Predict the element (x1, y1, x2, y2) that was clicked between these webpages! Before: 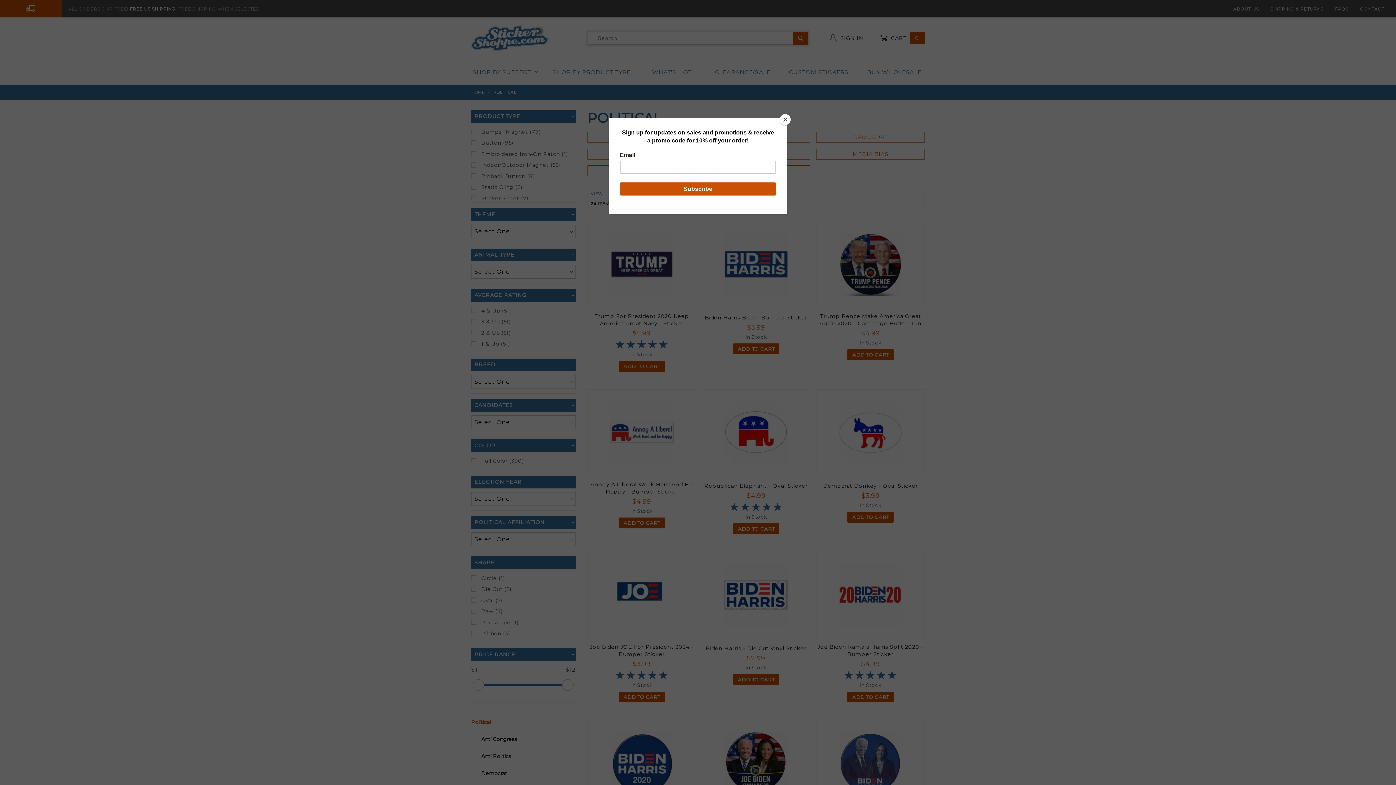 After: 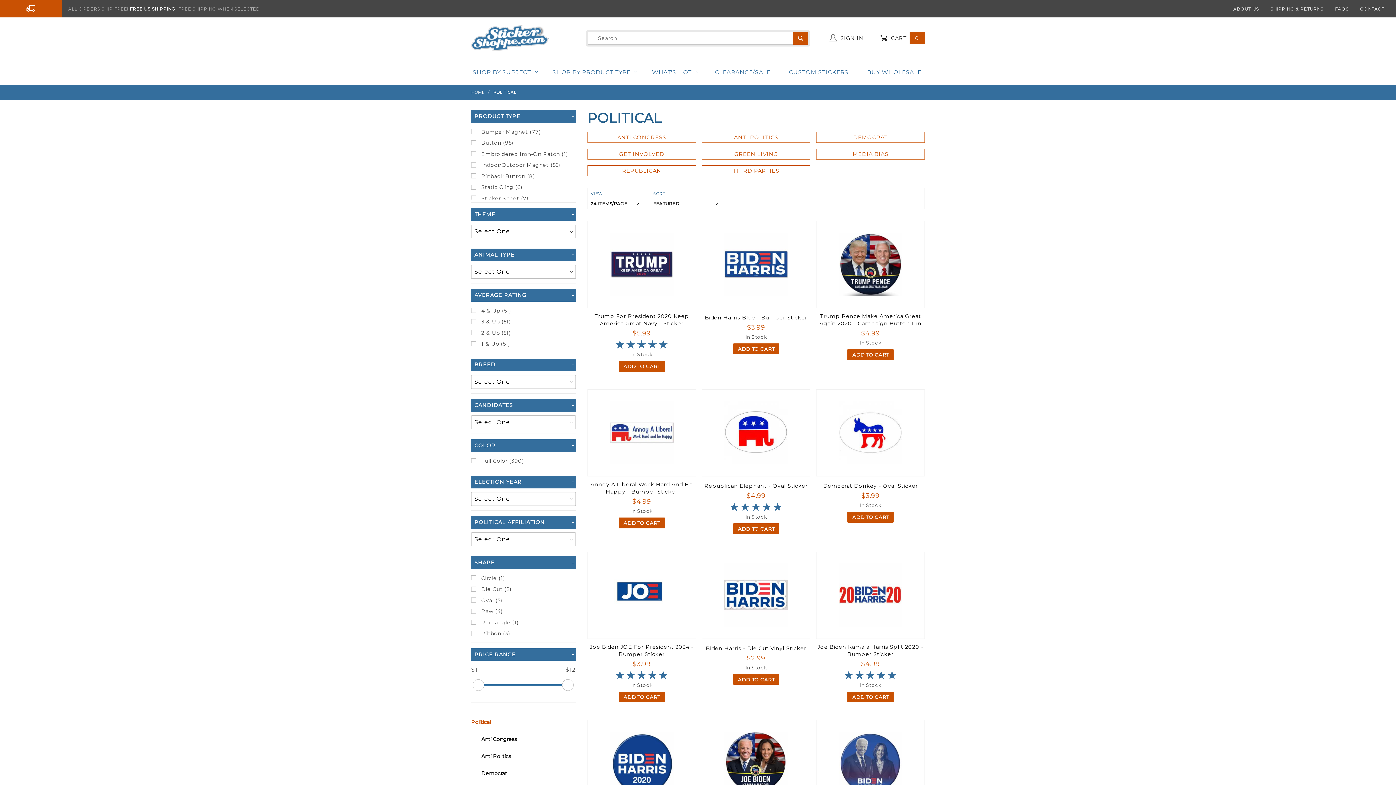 Action: label: Close bbox: (780, 114, 790, 125)